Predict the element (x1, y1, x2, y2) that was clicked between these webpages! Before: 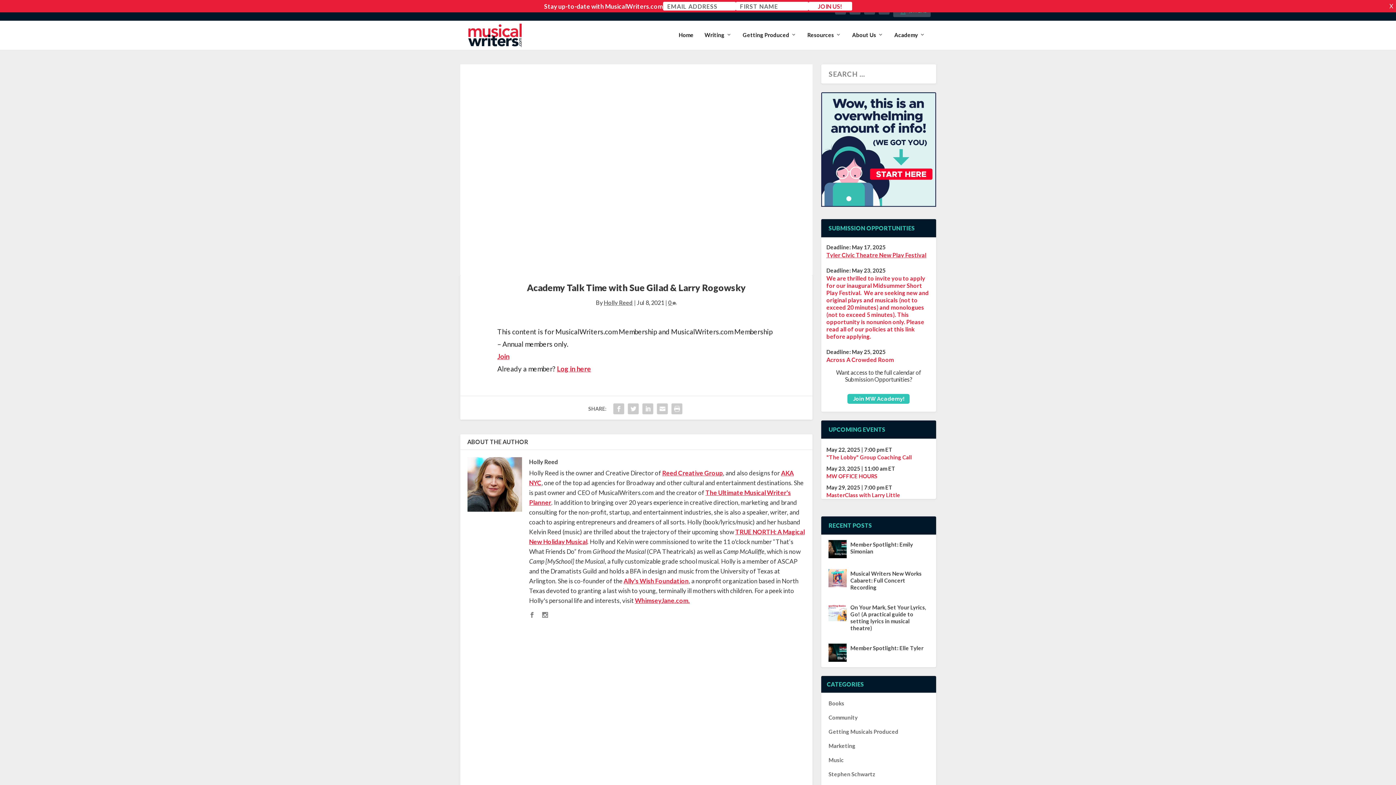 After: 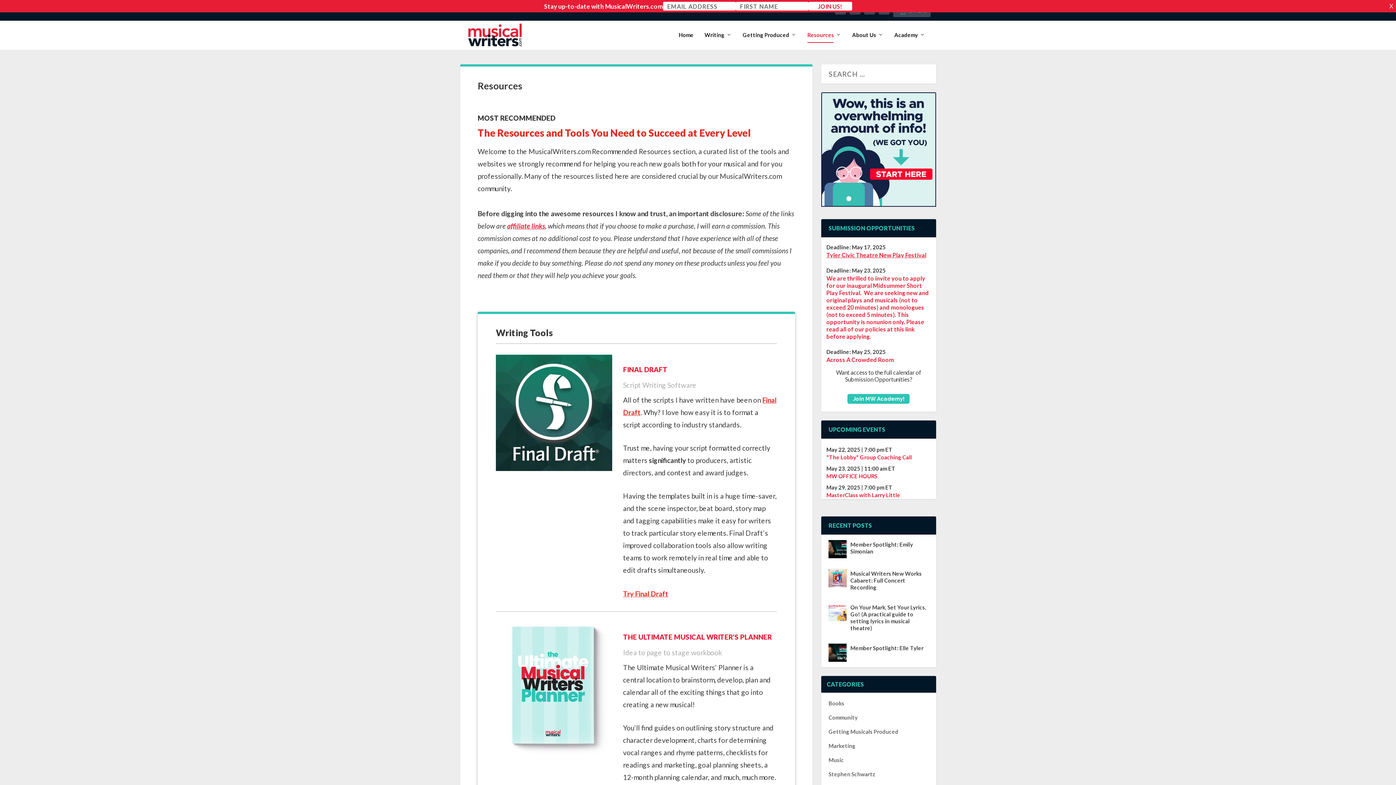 Action: bbox: (807, 32, 841, 49) label: Resources